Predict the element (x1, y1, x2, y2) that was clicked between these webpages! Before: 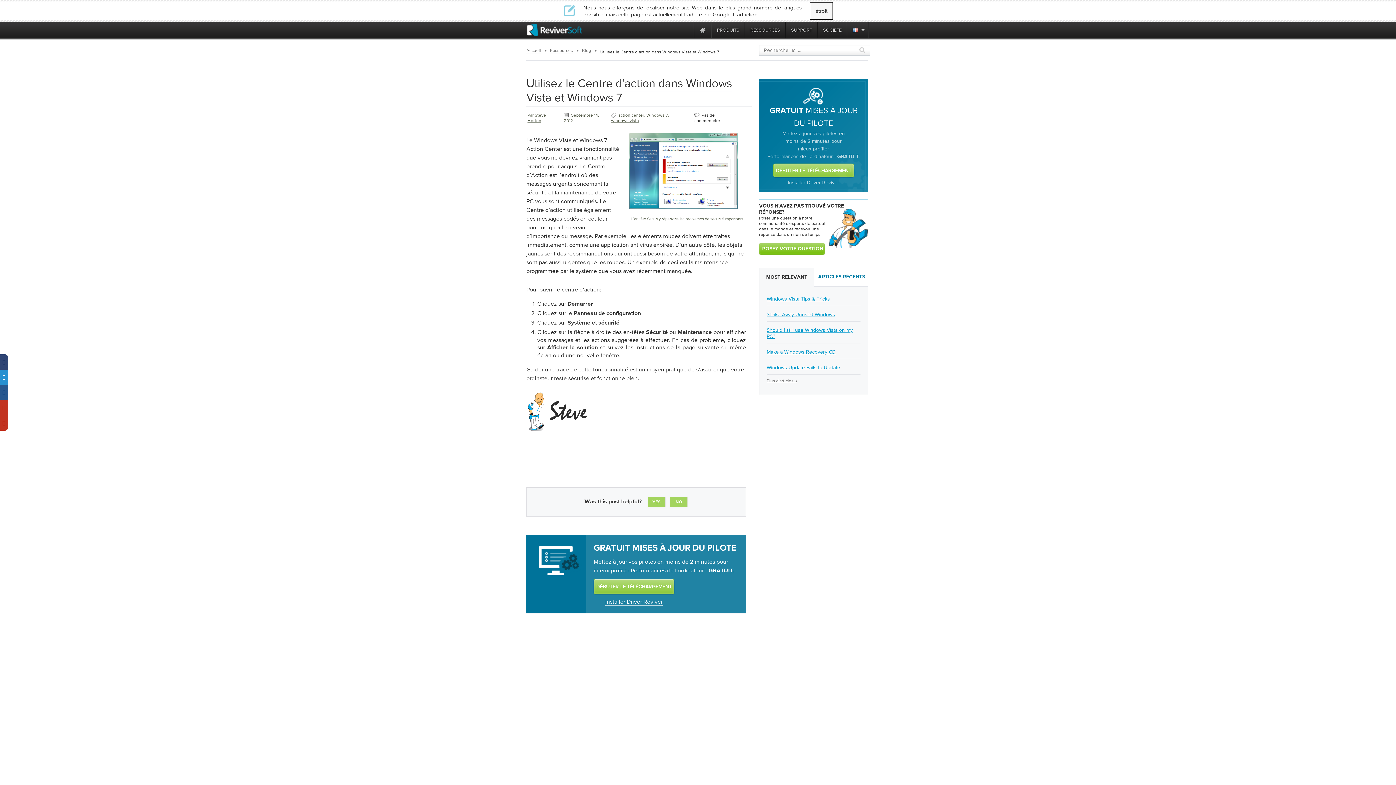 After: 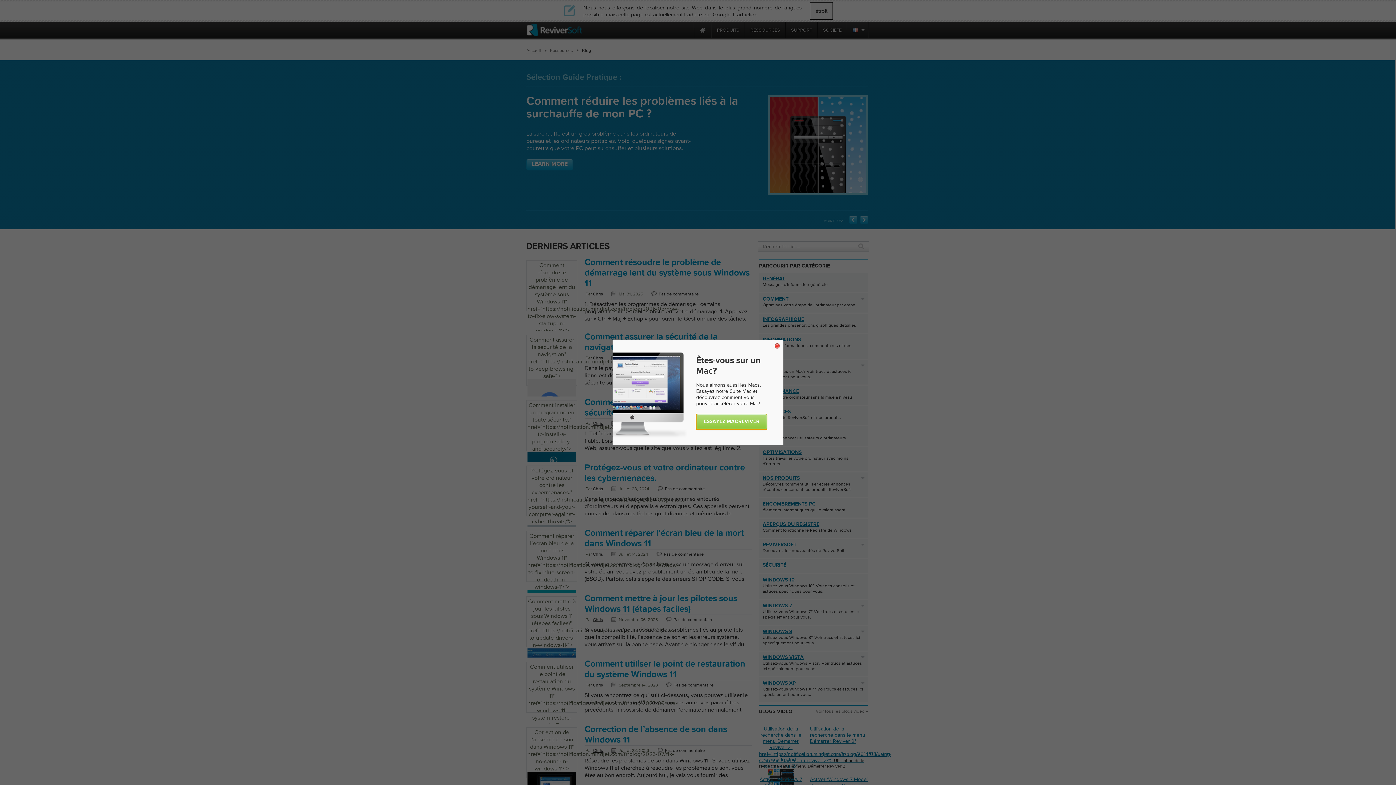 Action: bbox: (759, 378, 797, 383) label: Plus d'articles →